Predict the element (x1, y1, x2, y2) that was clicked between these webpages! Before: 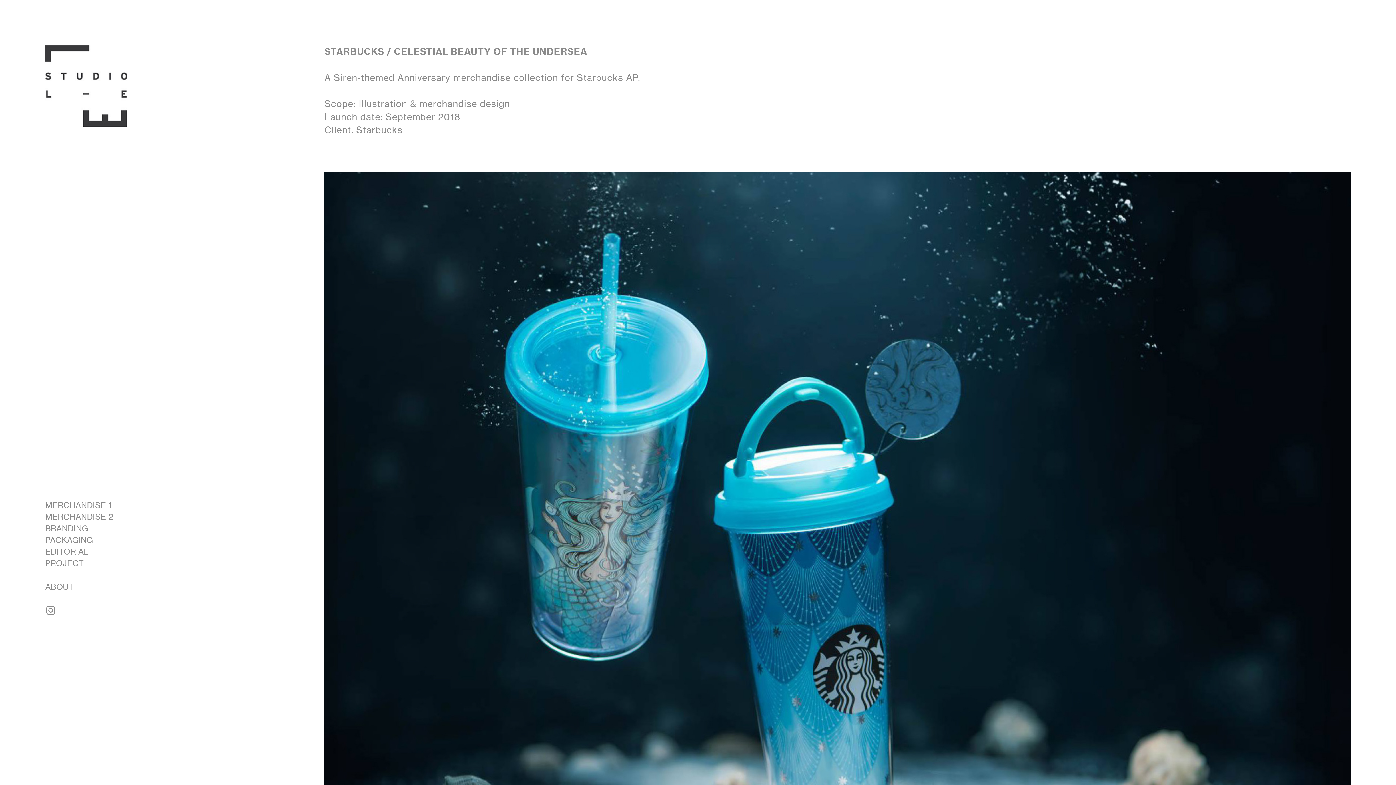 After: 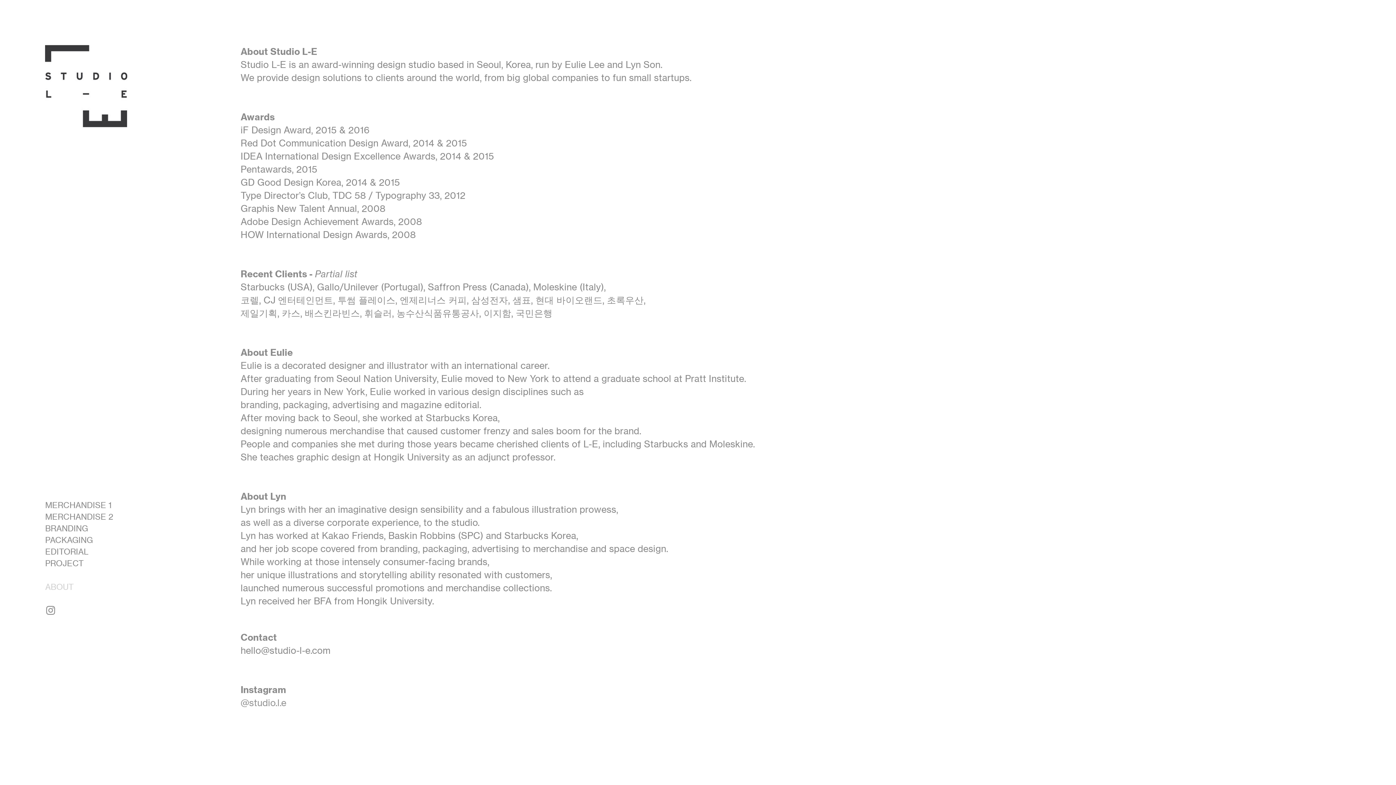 Action: bbox: (45, 582, 73, 592) label: ABOUT